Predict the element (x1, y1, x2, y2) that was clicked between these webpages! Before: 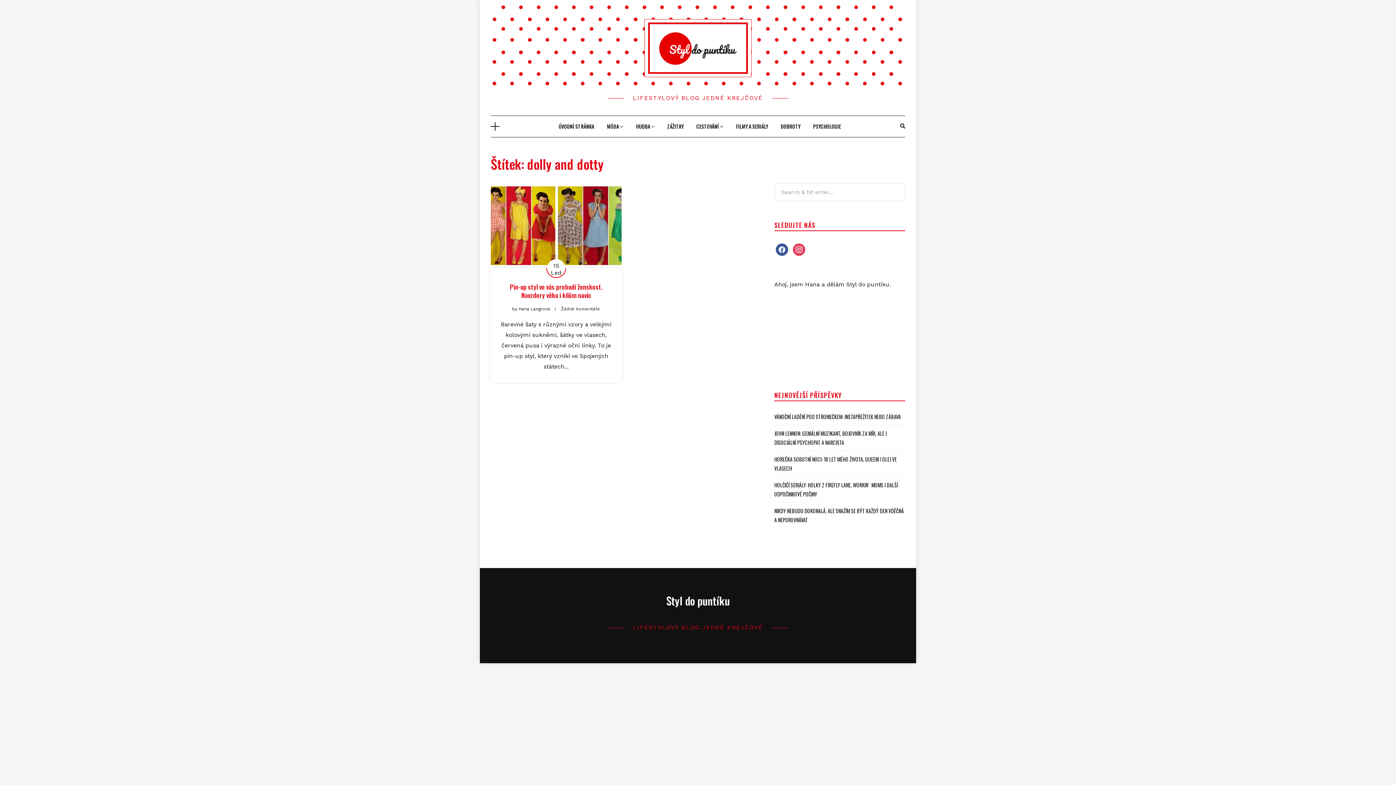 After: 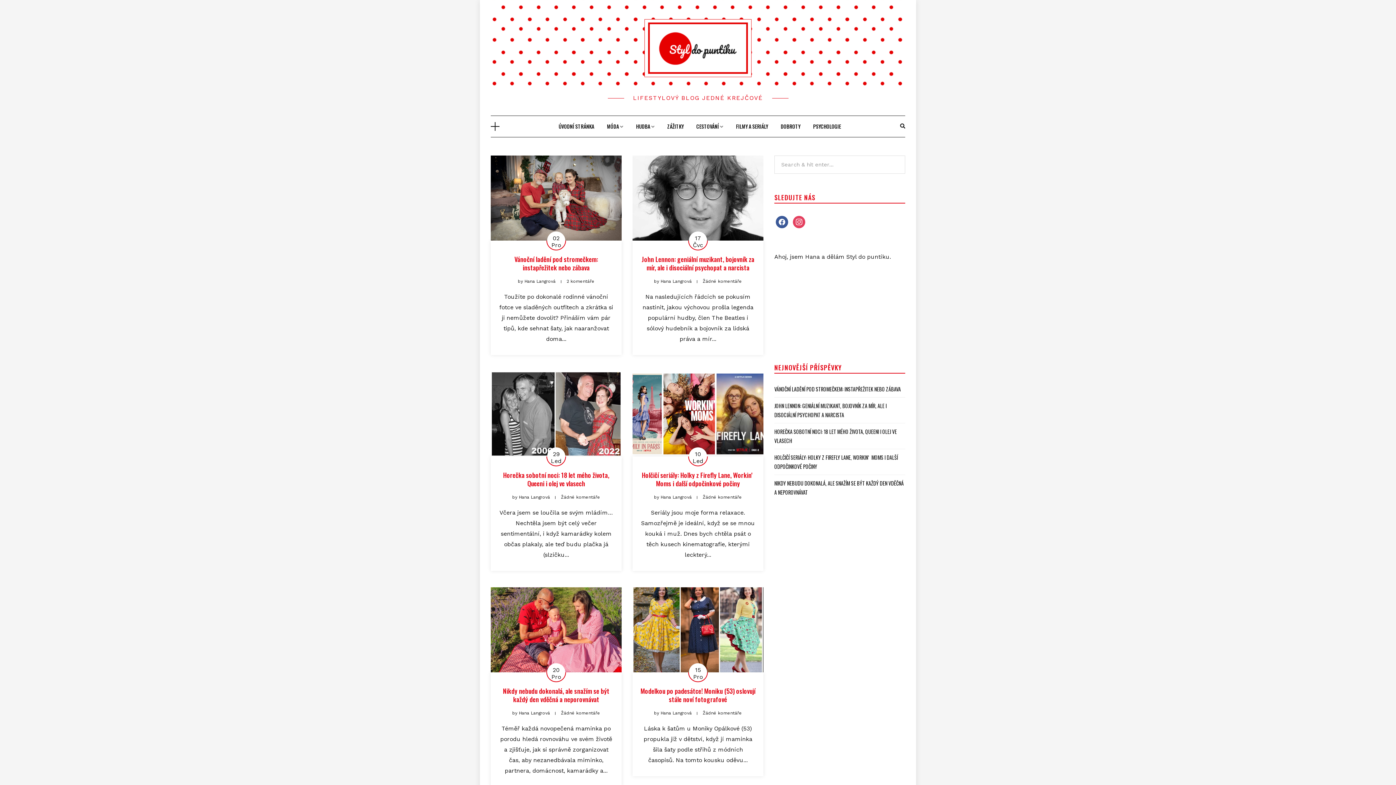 Action: bbox: (558, 115, 594, 136) label: ÚVODNÍ STRÁNKA